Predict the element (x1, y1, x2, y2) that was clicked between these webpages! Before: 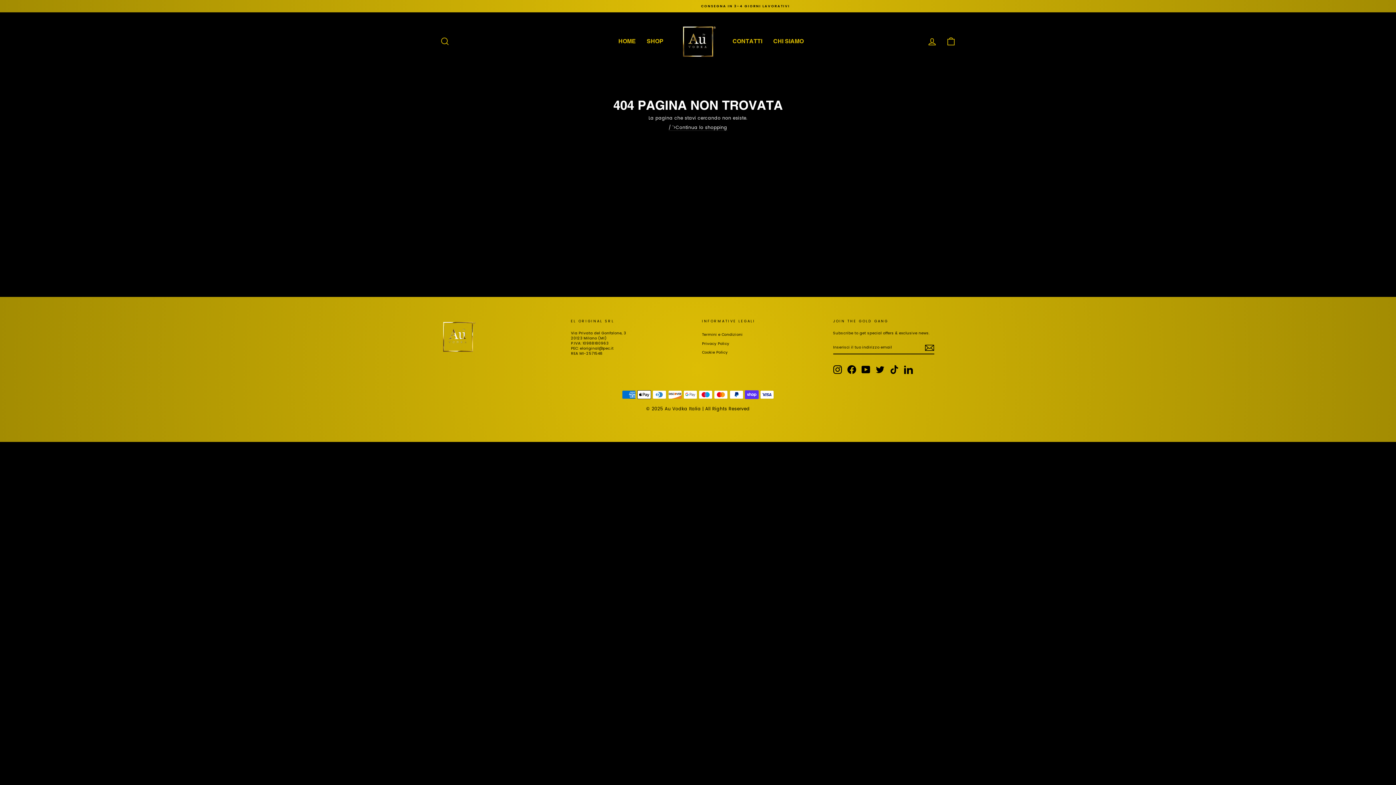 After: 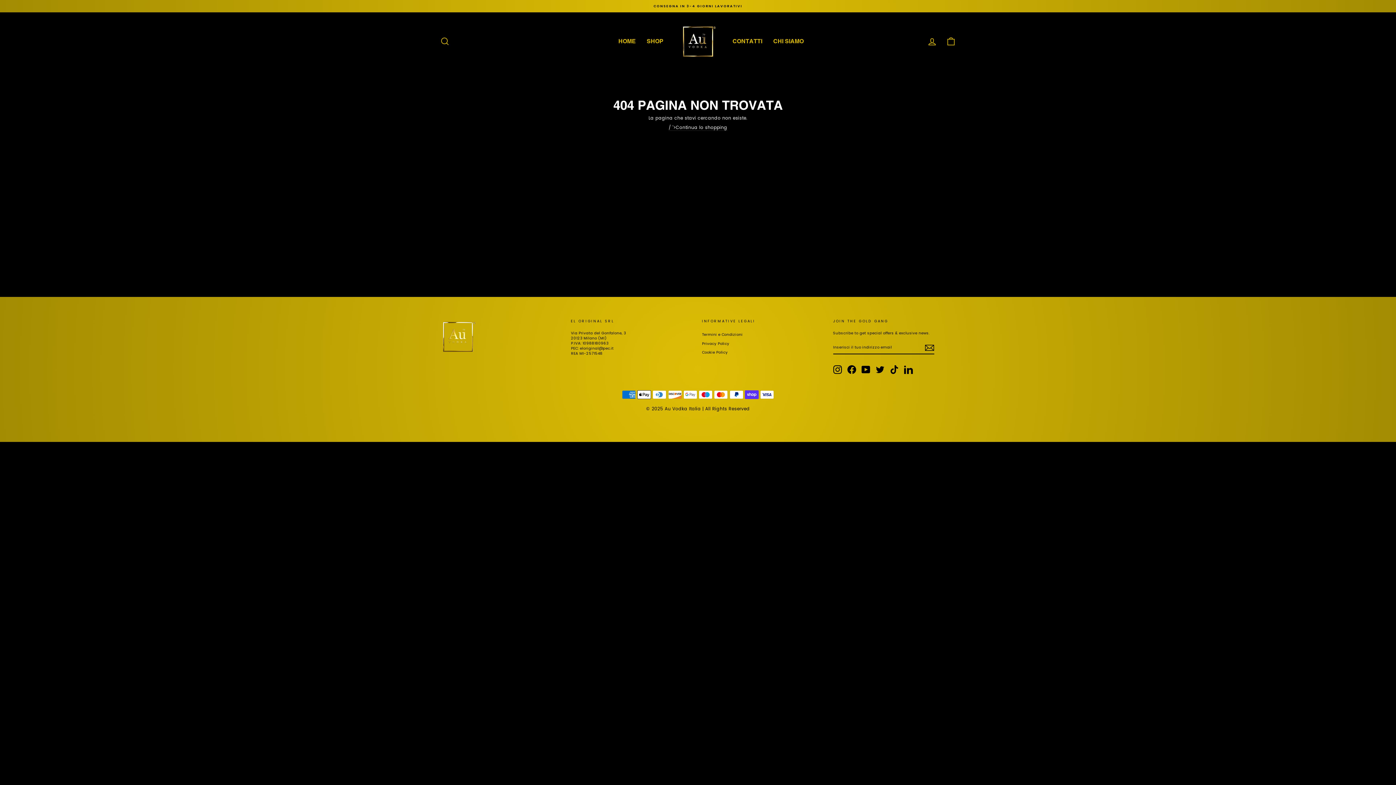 Action: bbox: (847, 365, 856, 374) label: Facebook